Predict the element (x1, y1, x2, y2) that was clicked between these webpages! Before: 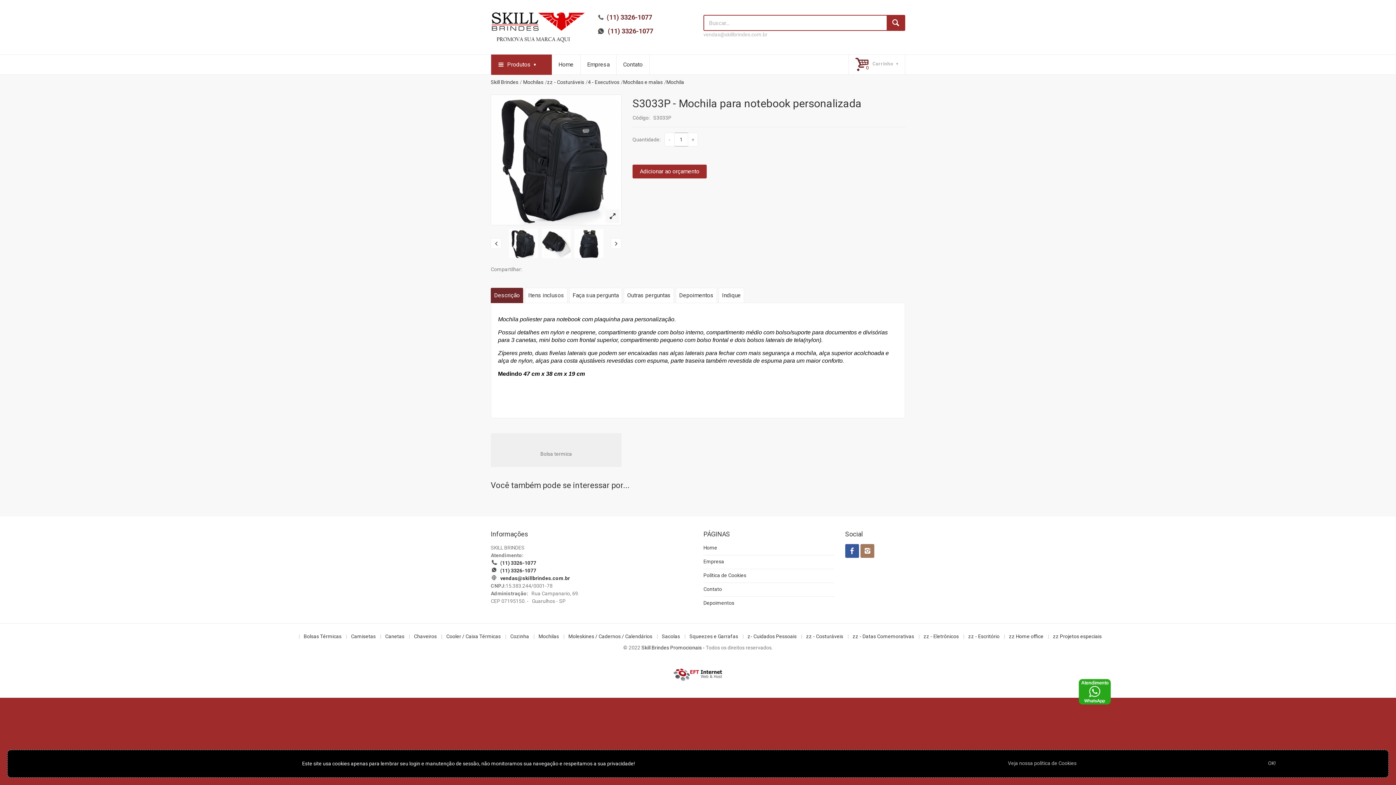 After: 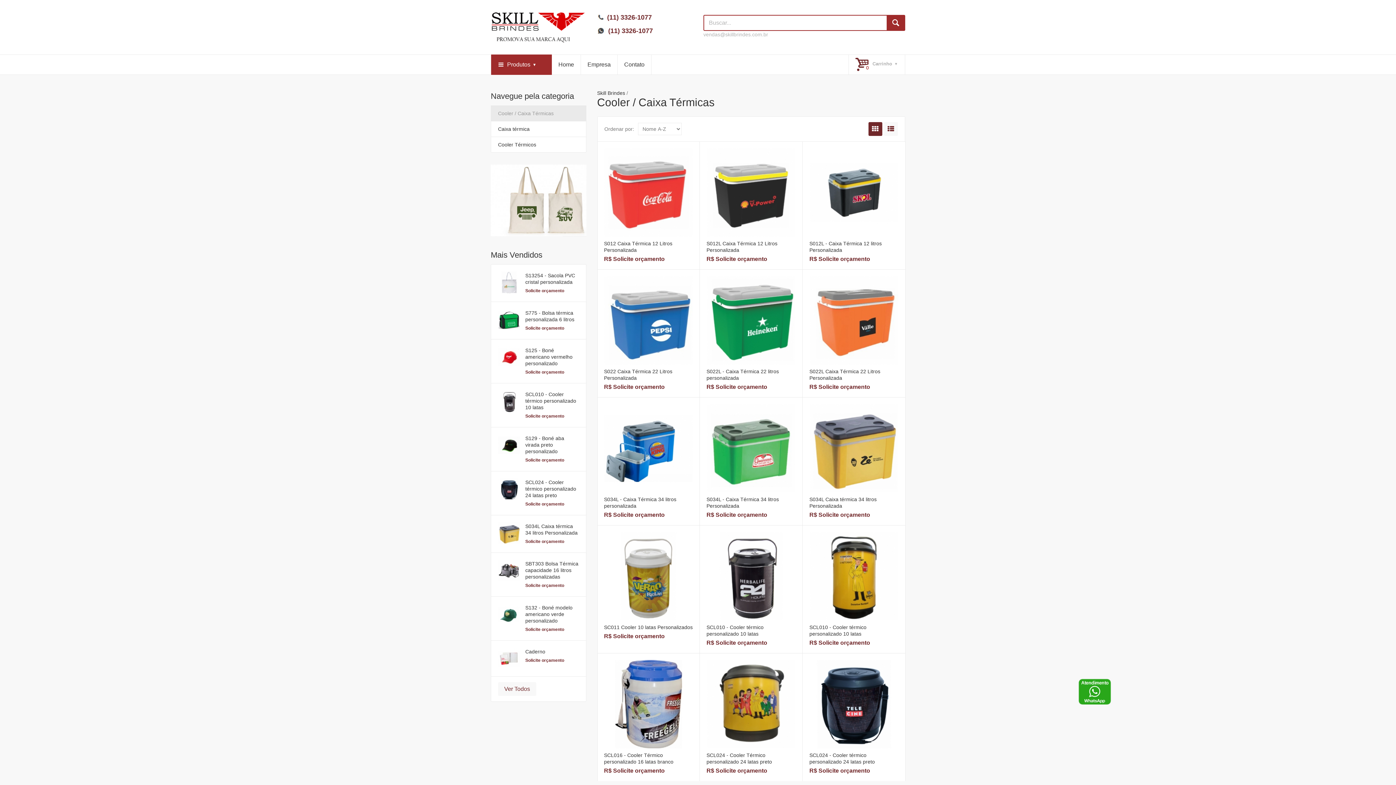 Action: bbox: (446, 633, 500, 639) label: Cooler / Caixa Térmicas